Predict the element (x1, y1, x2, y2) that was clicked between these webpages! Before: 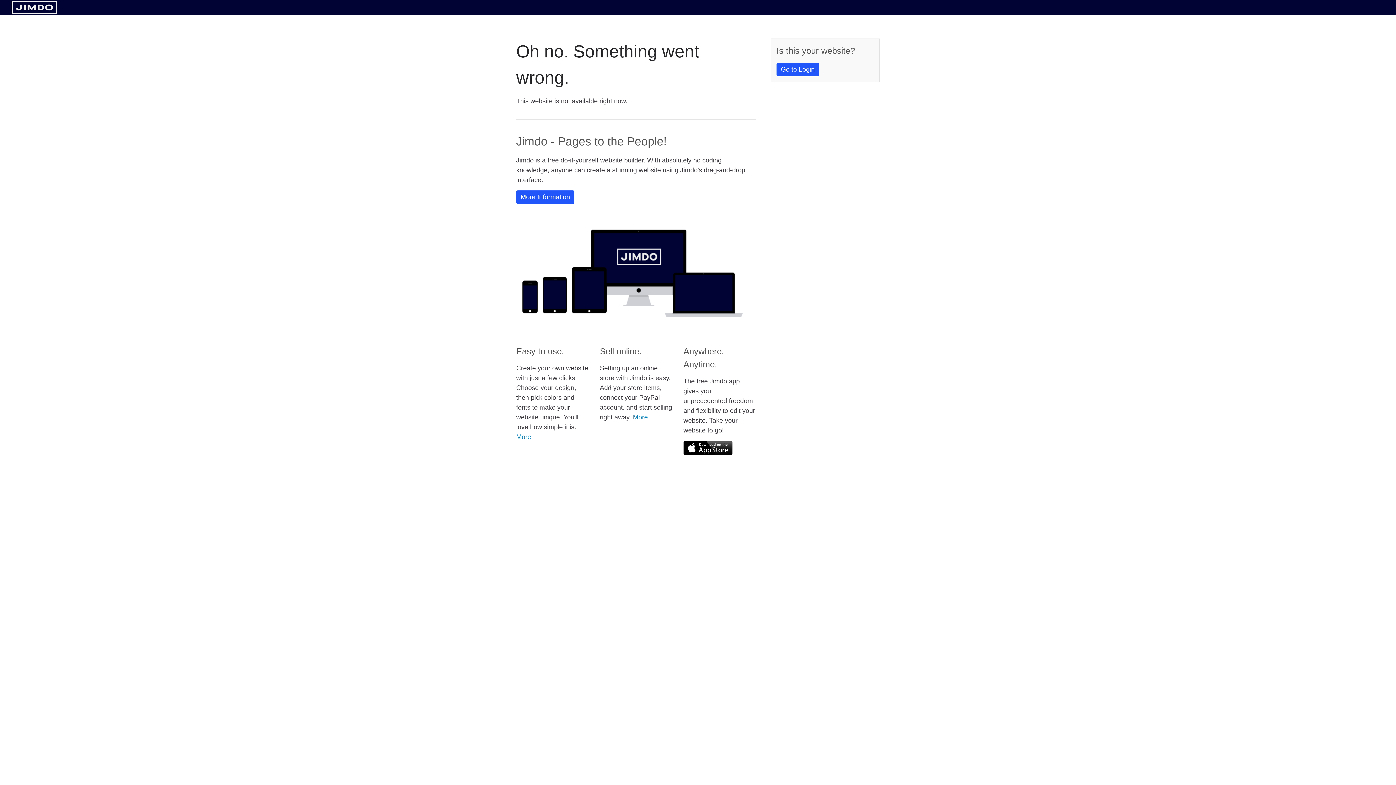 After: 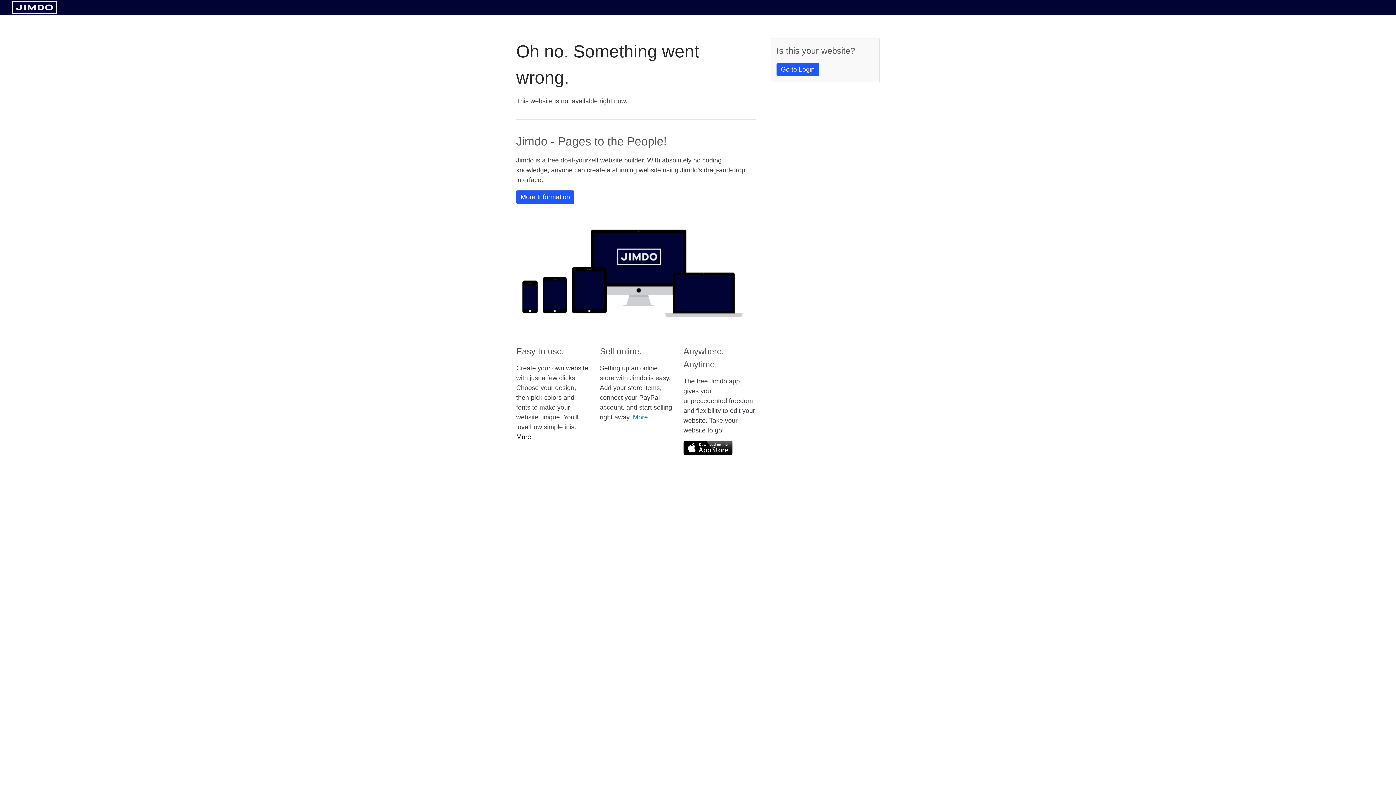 Action: bbox: (516, 433, 531, 440) label: More